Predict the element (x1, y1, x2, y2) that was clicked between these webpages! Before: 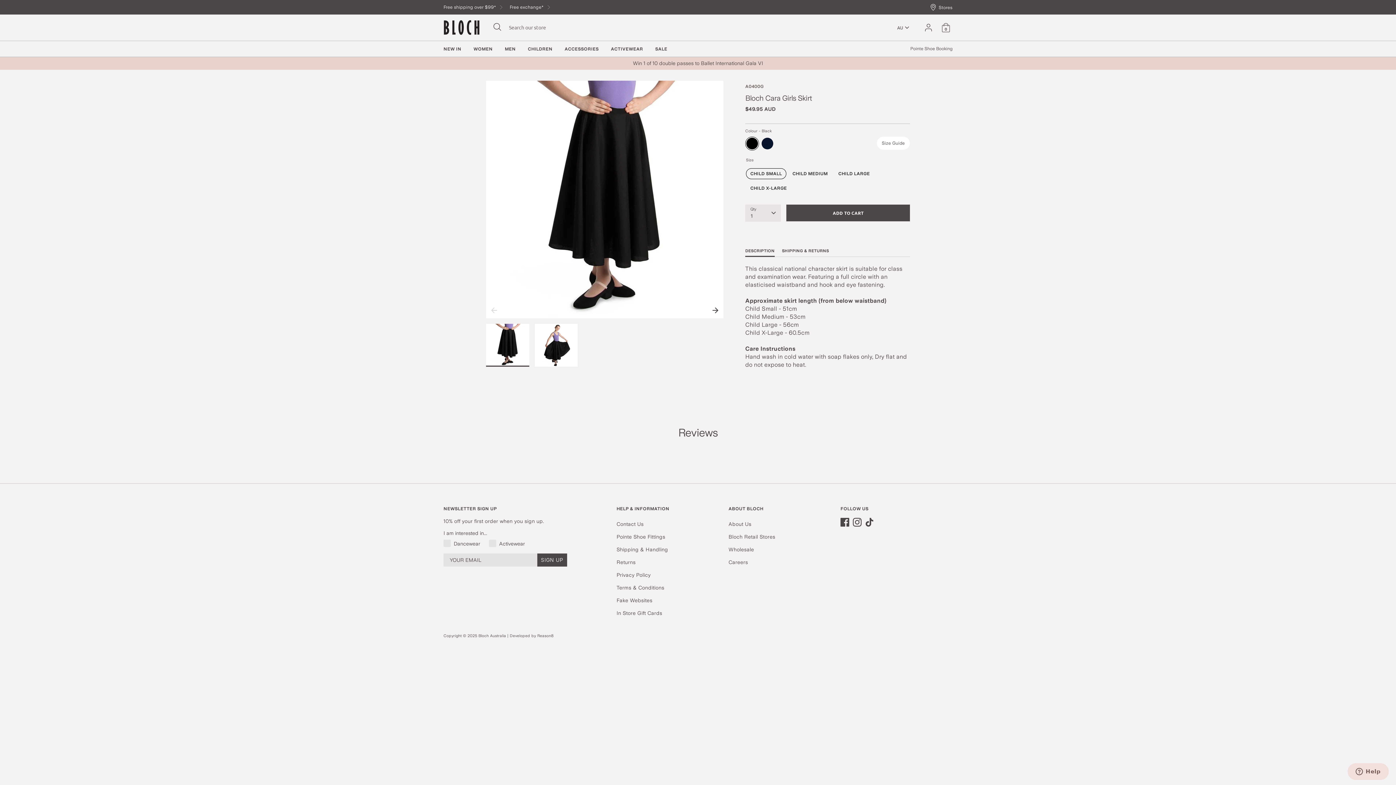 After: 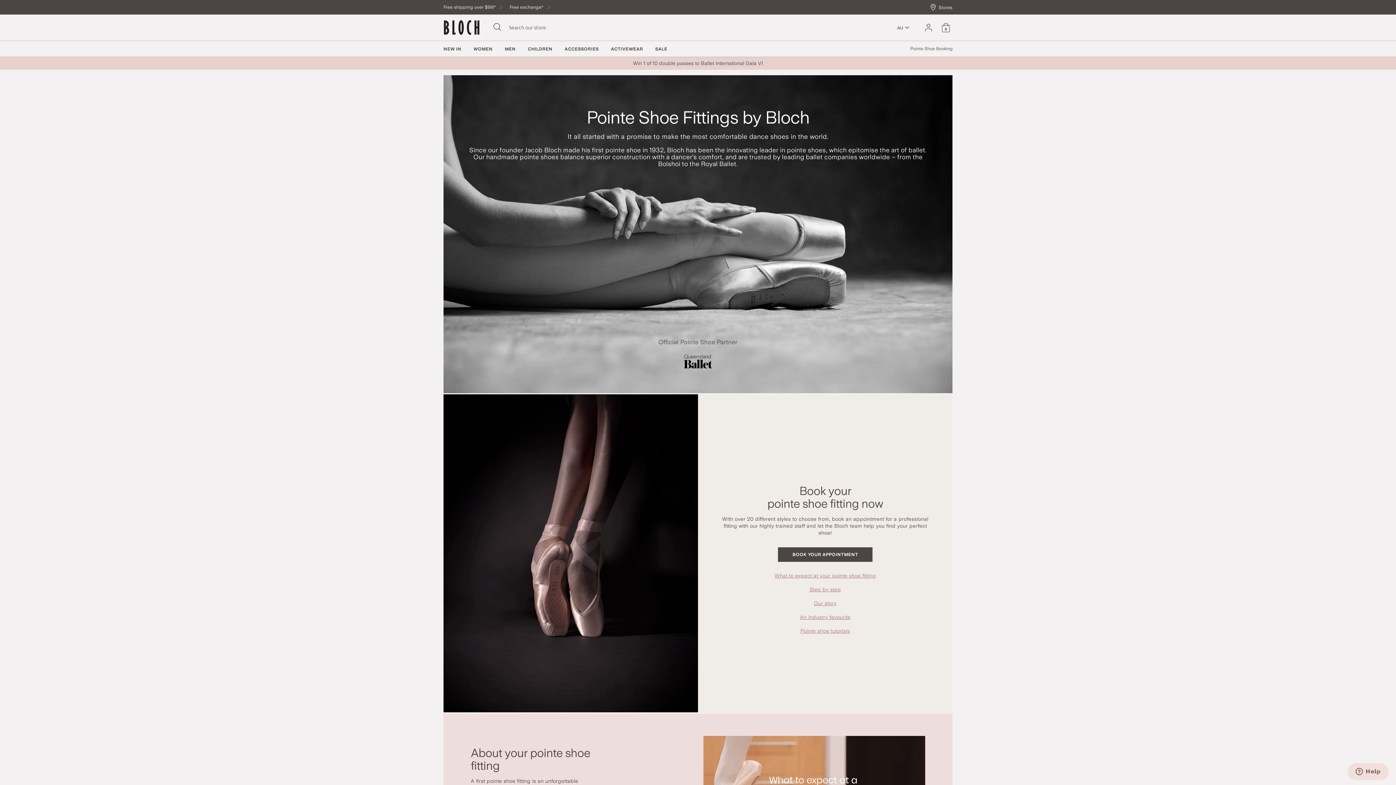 Action: label: Pointe Shoe Booking bbox: (905, 45, 952, 56)